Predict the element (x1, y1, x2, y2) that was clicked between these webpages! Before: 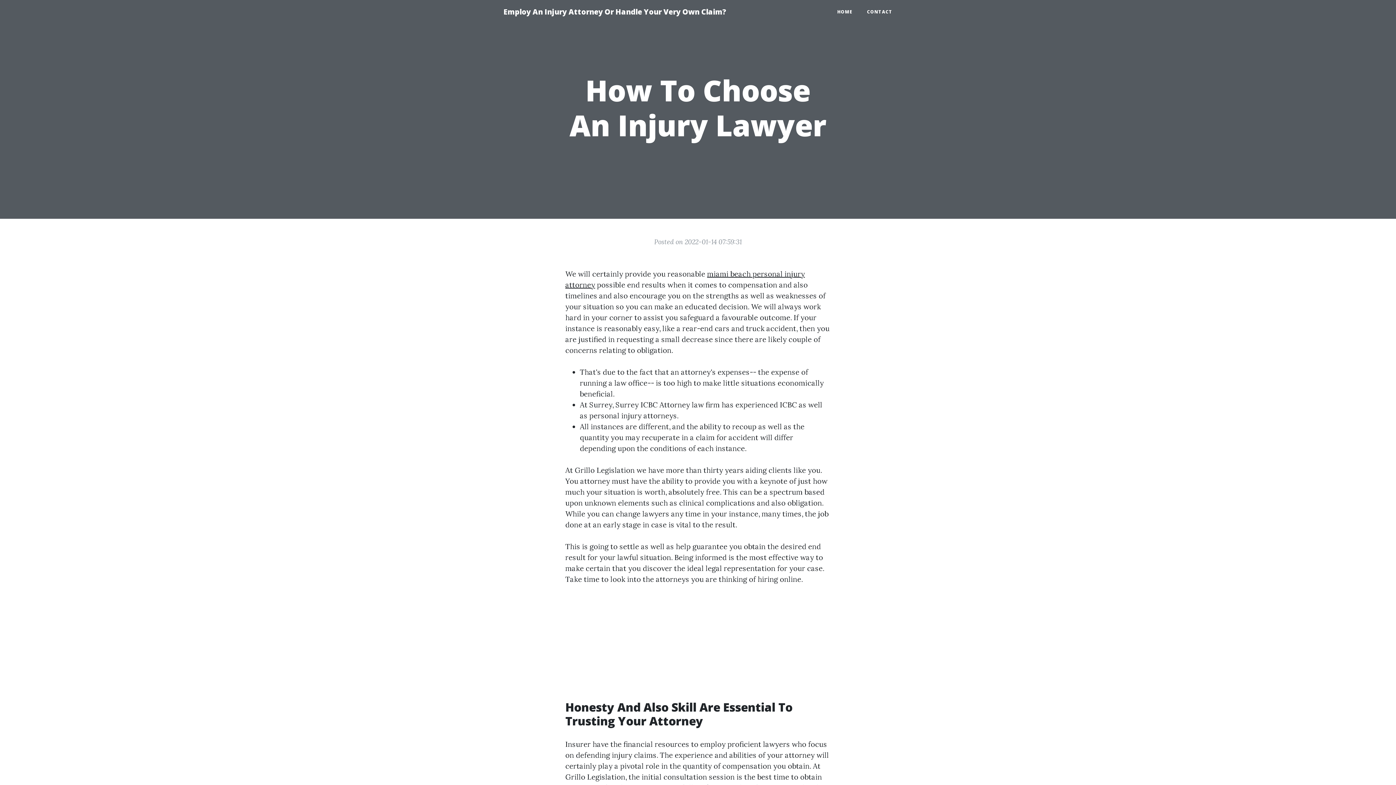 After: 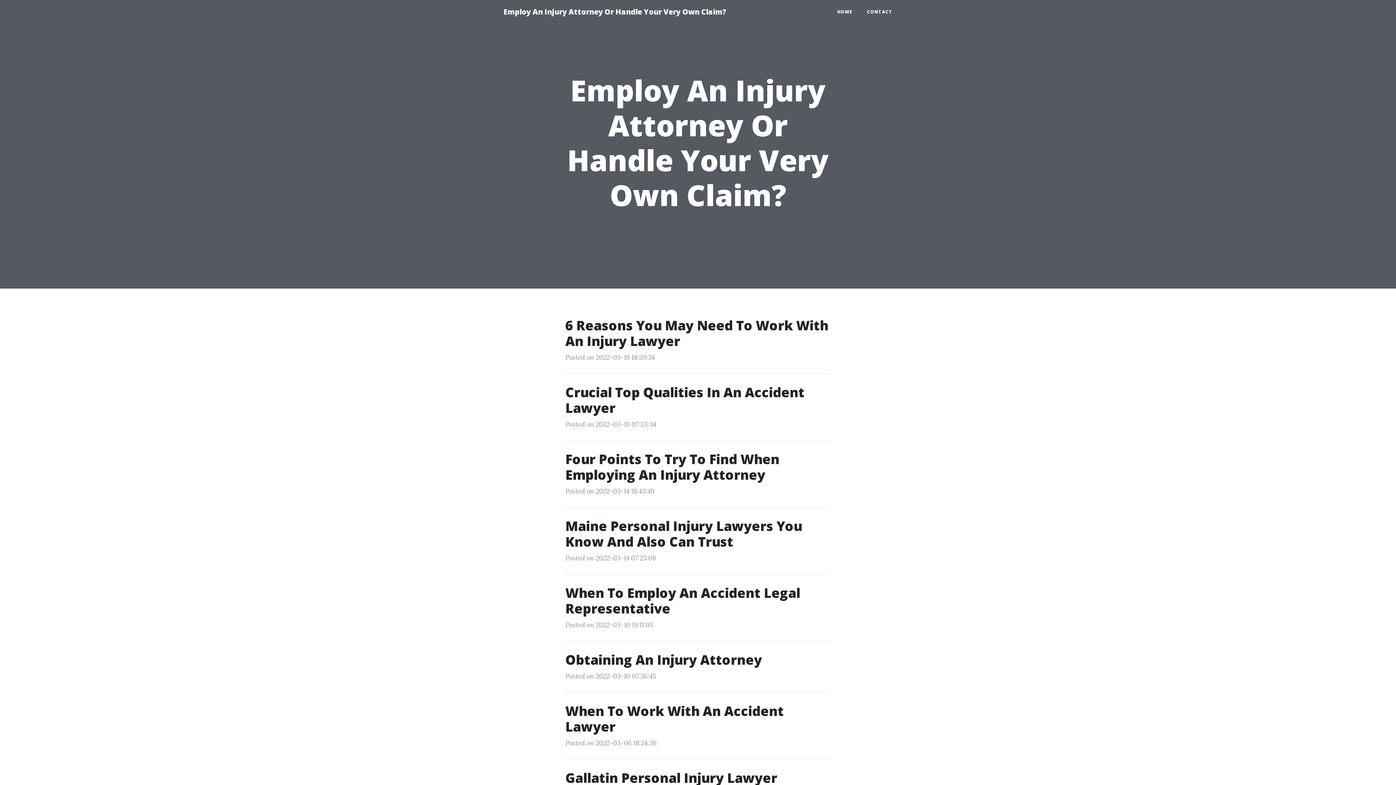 Action: label: HOME bbox: (830, 5, 860, 18)